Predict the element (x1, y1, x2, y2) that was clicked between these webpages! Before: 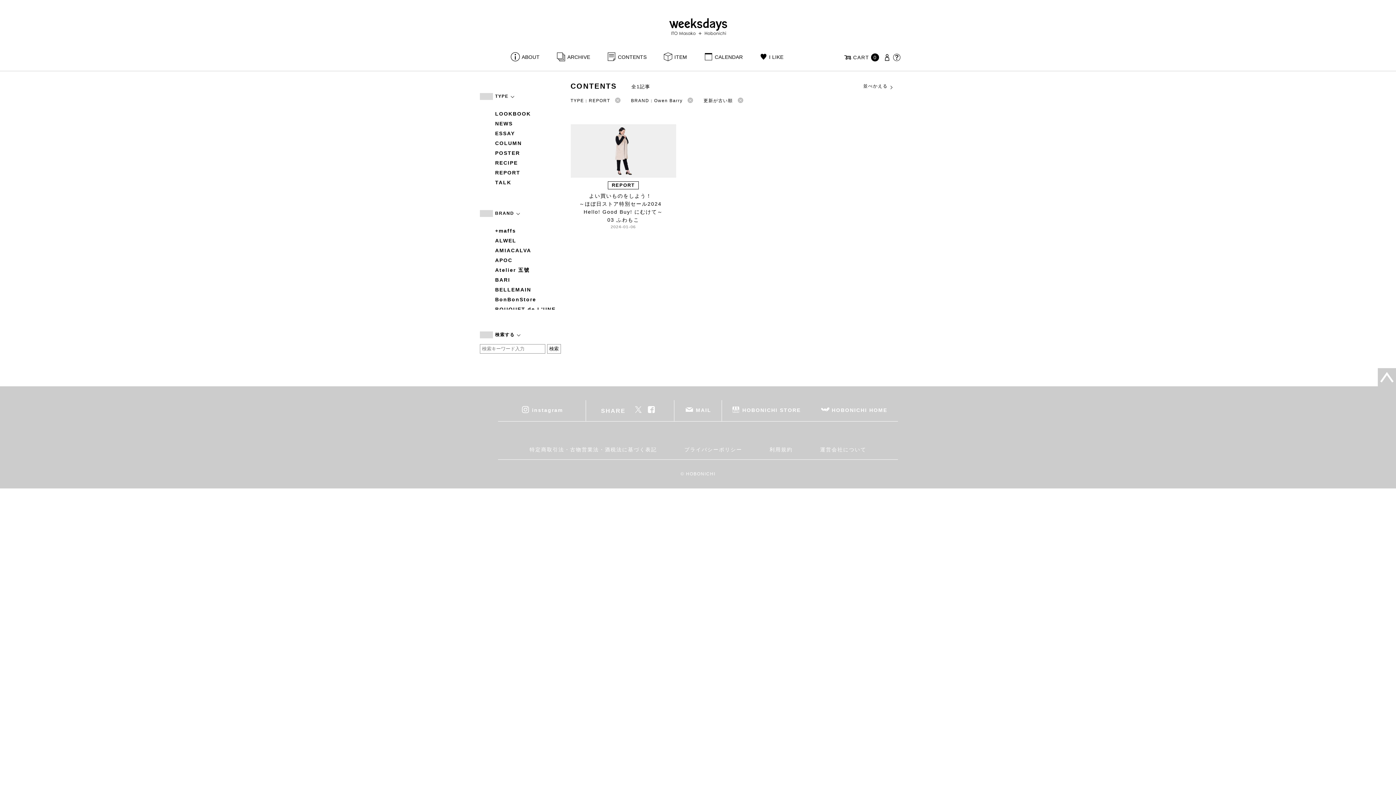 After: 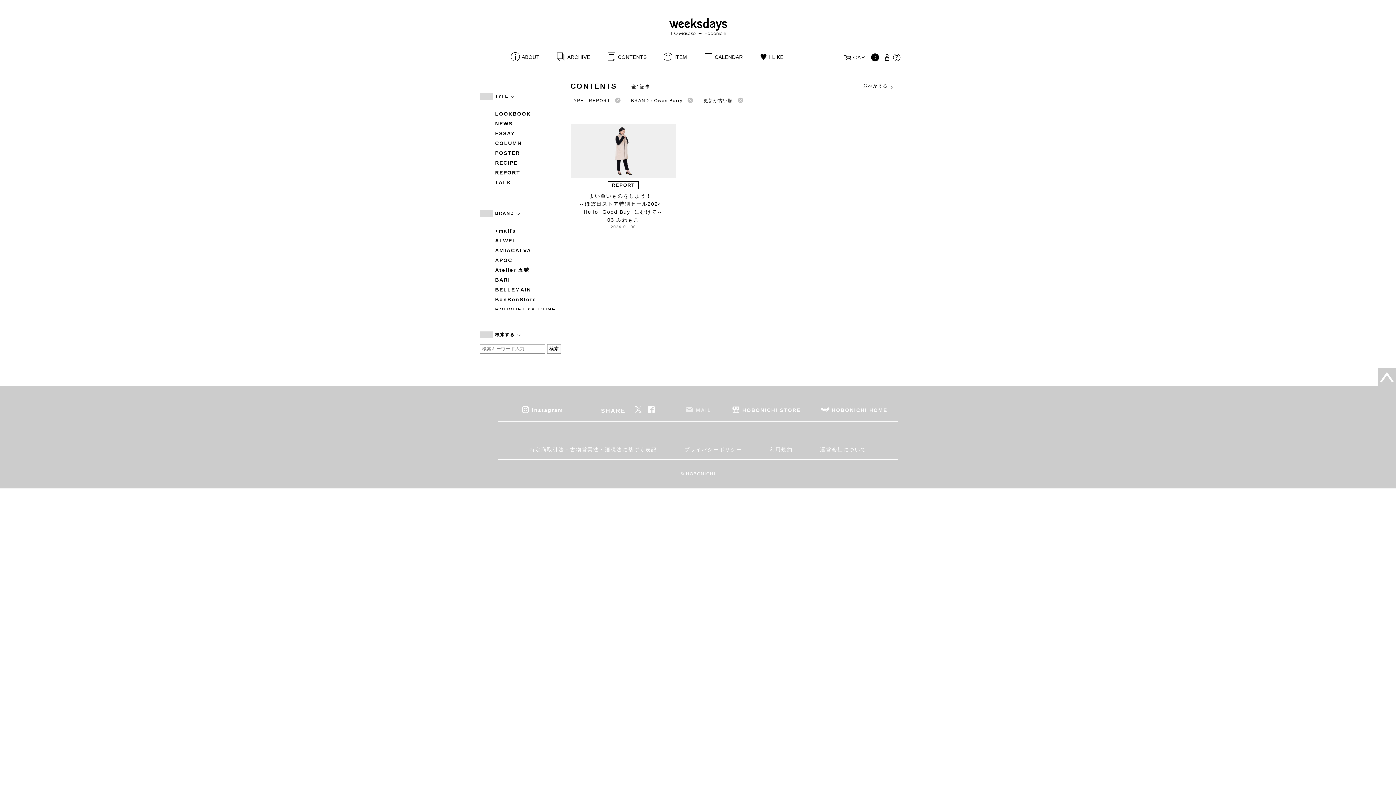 Action: label: MAIL bbox: (674, 400, 721, 421)